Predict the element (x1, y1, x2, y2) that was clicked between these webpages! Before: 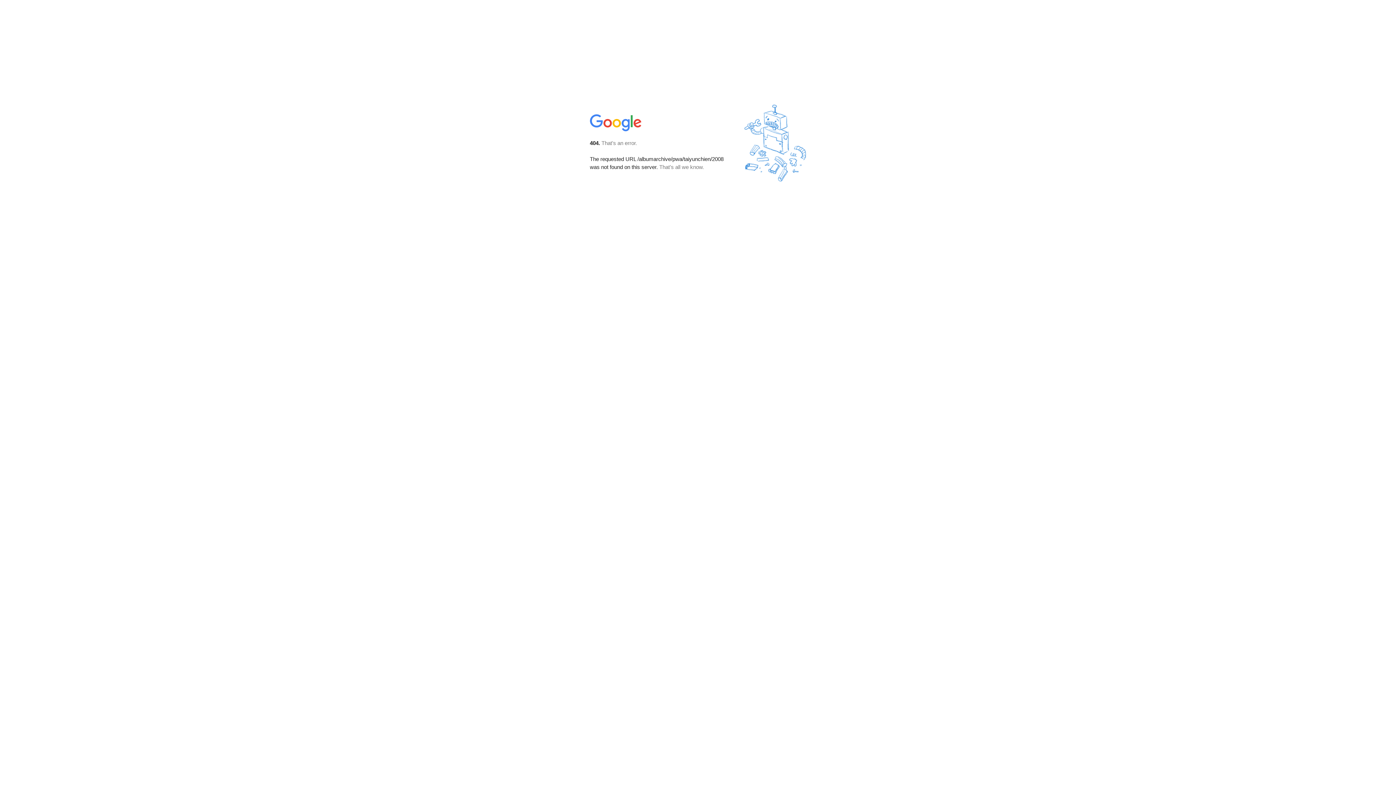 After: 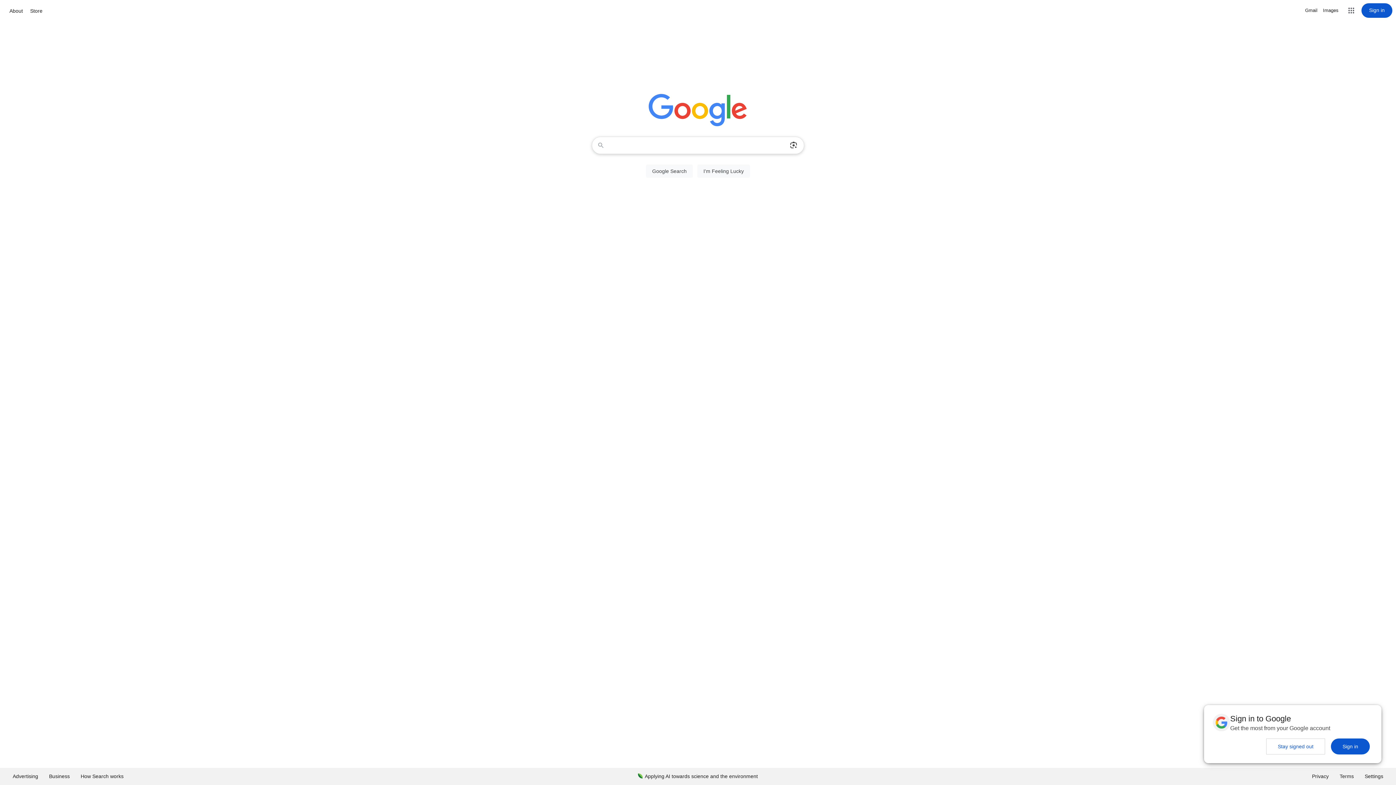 Action: bbox: (590, 127, 642, 134)